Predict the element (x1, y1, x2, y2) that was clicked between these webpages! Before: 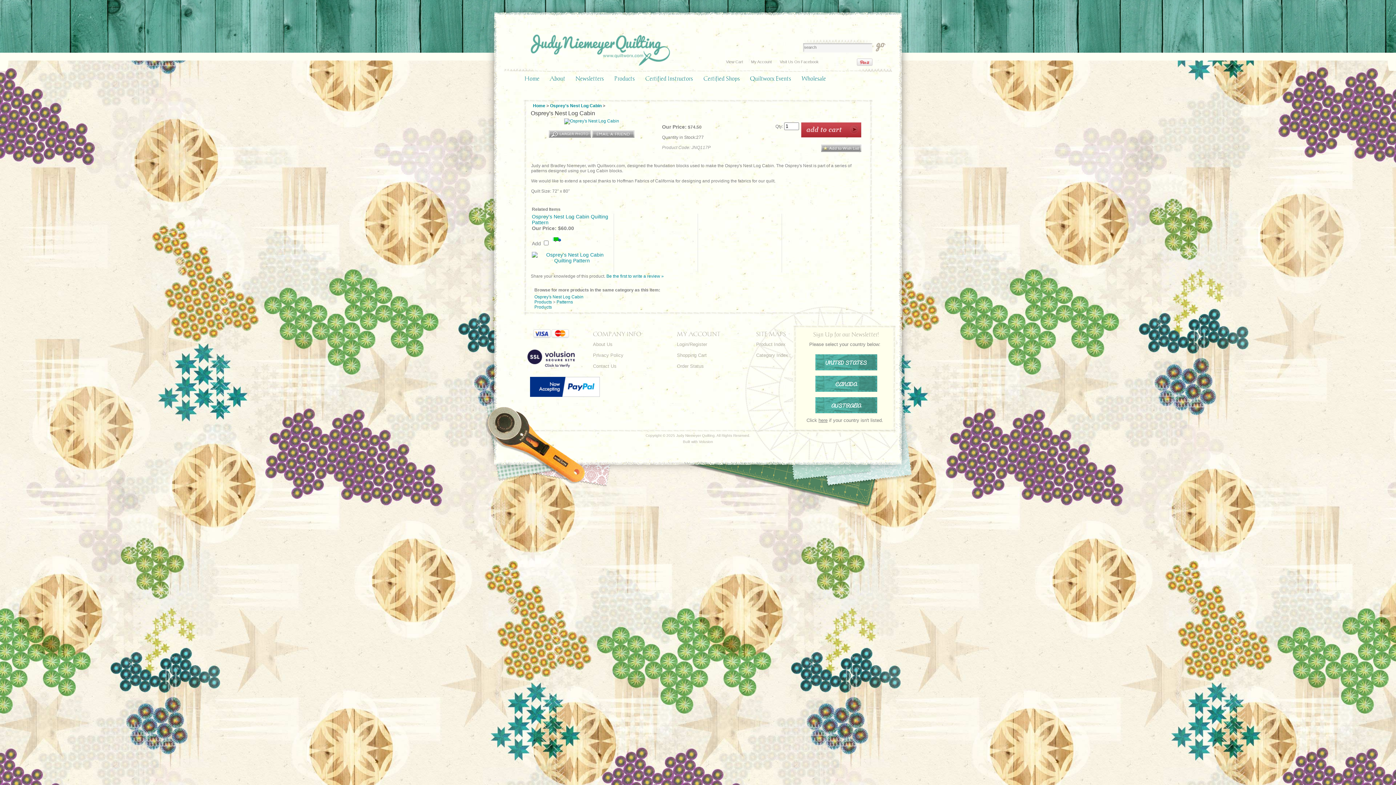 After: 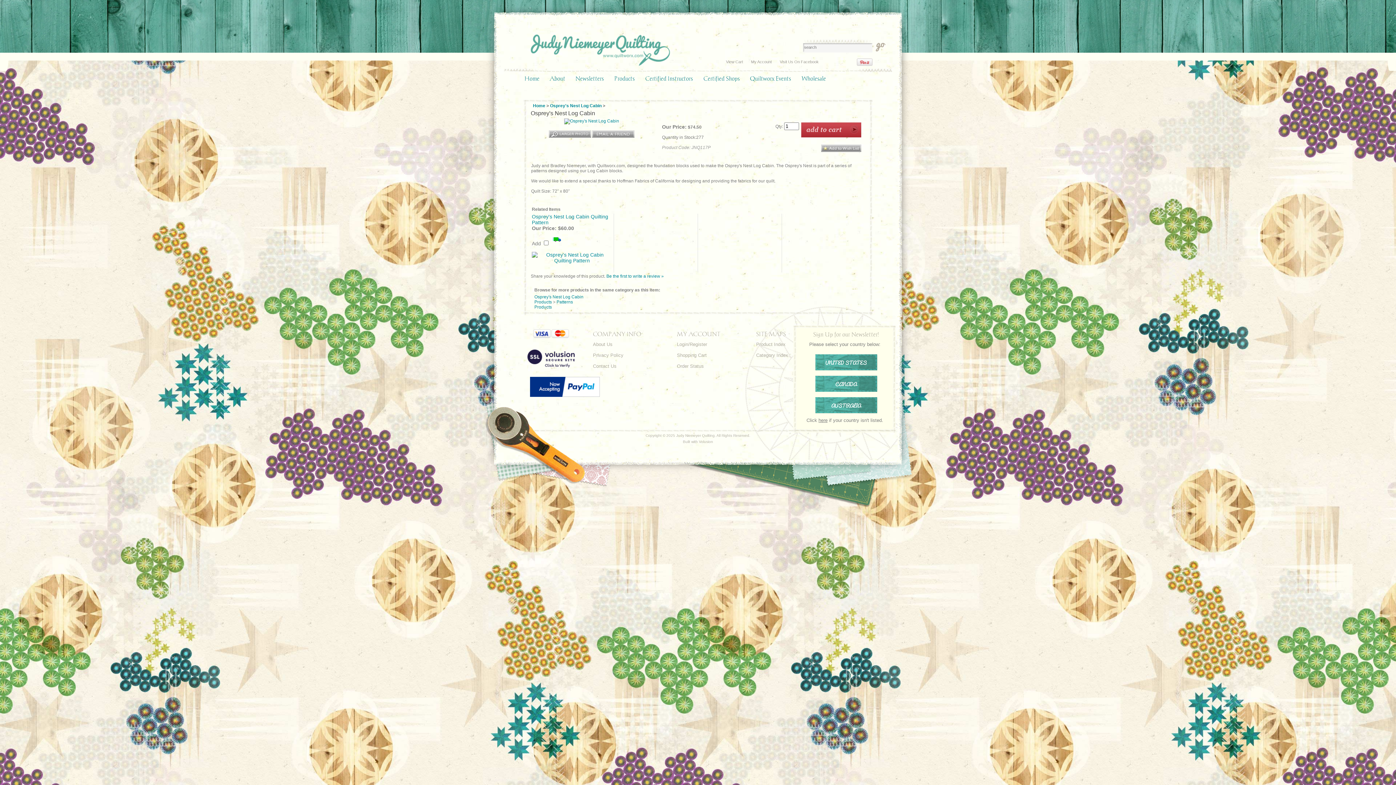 Action: bbox: (519, 85, 520, 85)